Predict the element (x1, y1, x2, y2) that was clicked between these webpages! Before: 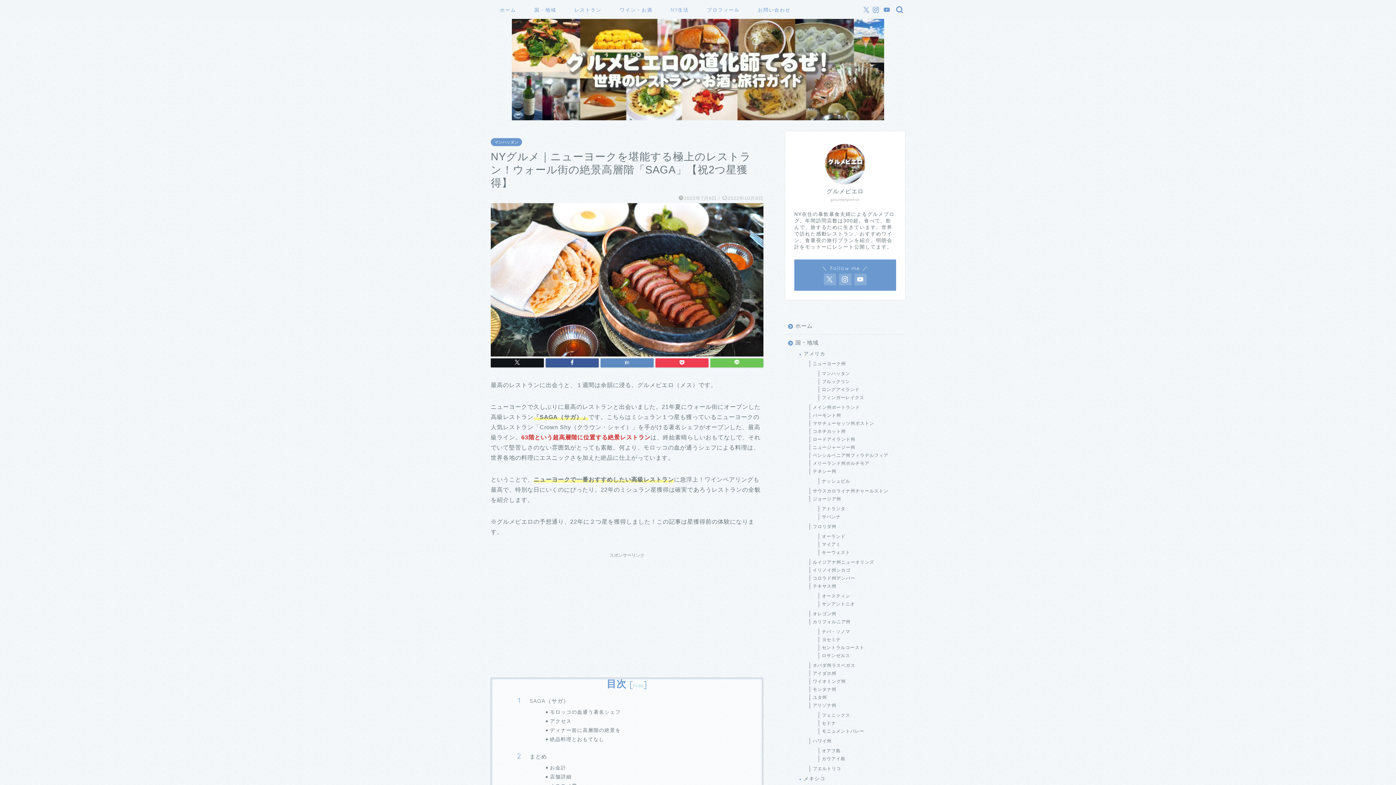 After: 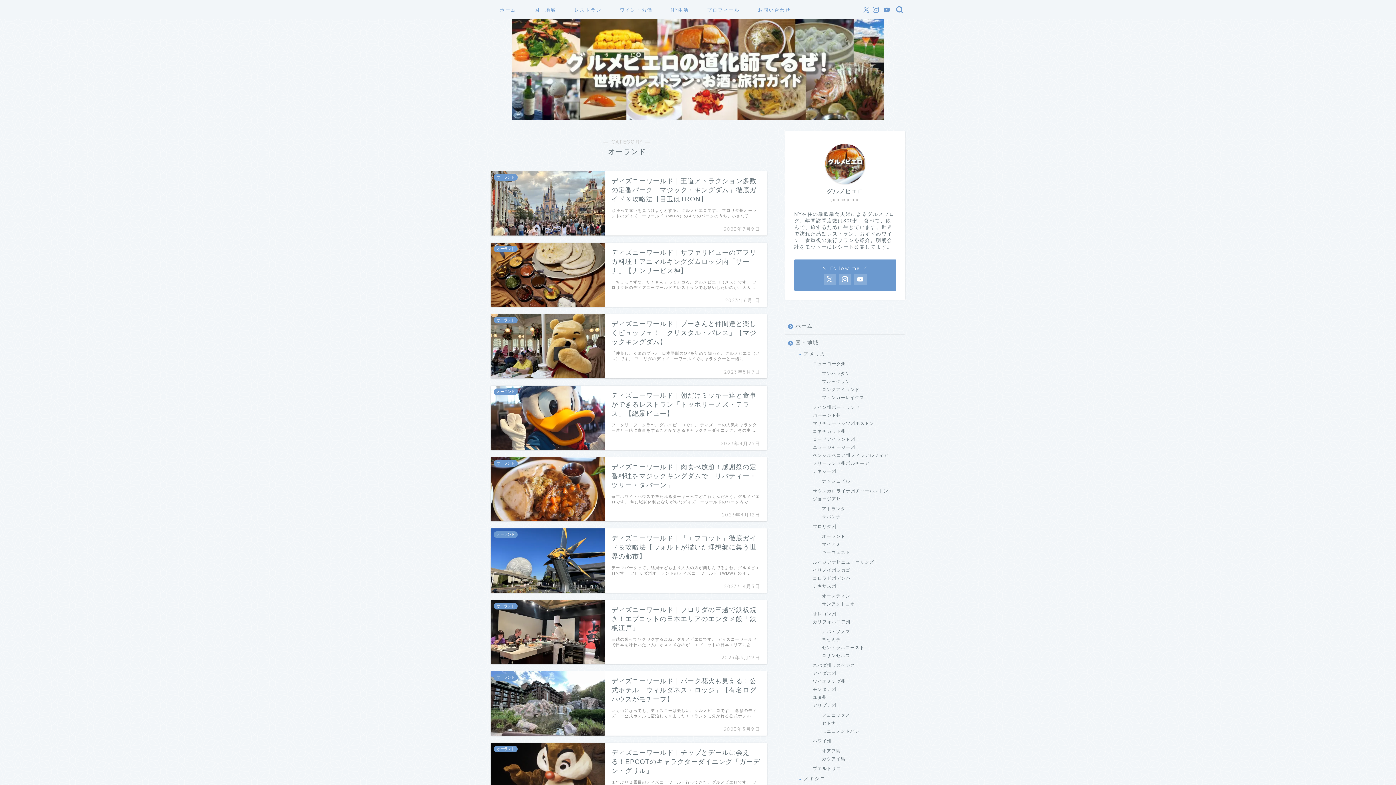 Action: label: オーランド bbox: (812, 532, 904, 540)